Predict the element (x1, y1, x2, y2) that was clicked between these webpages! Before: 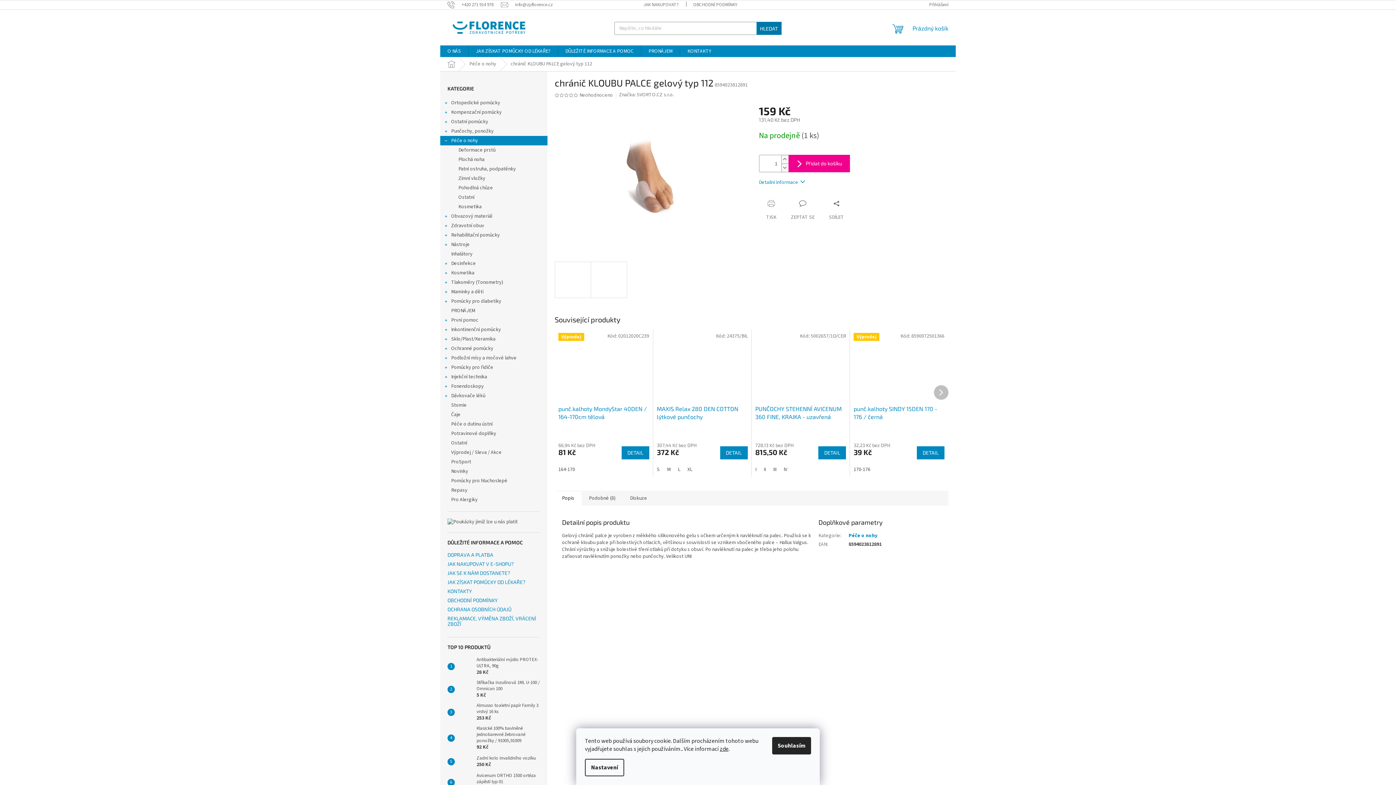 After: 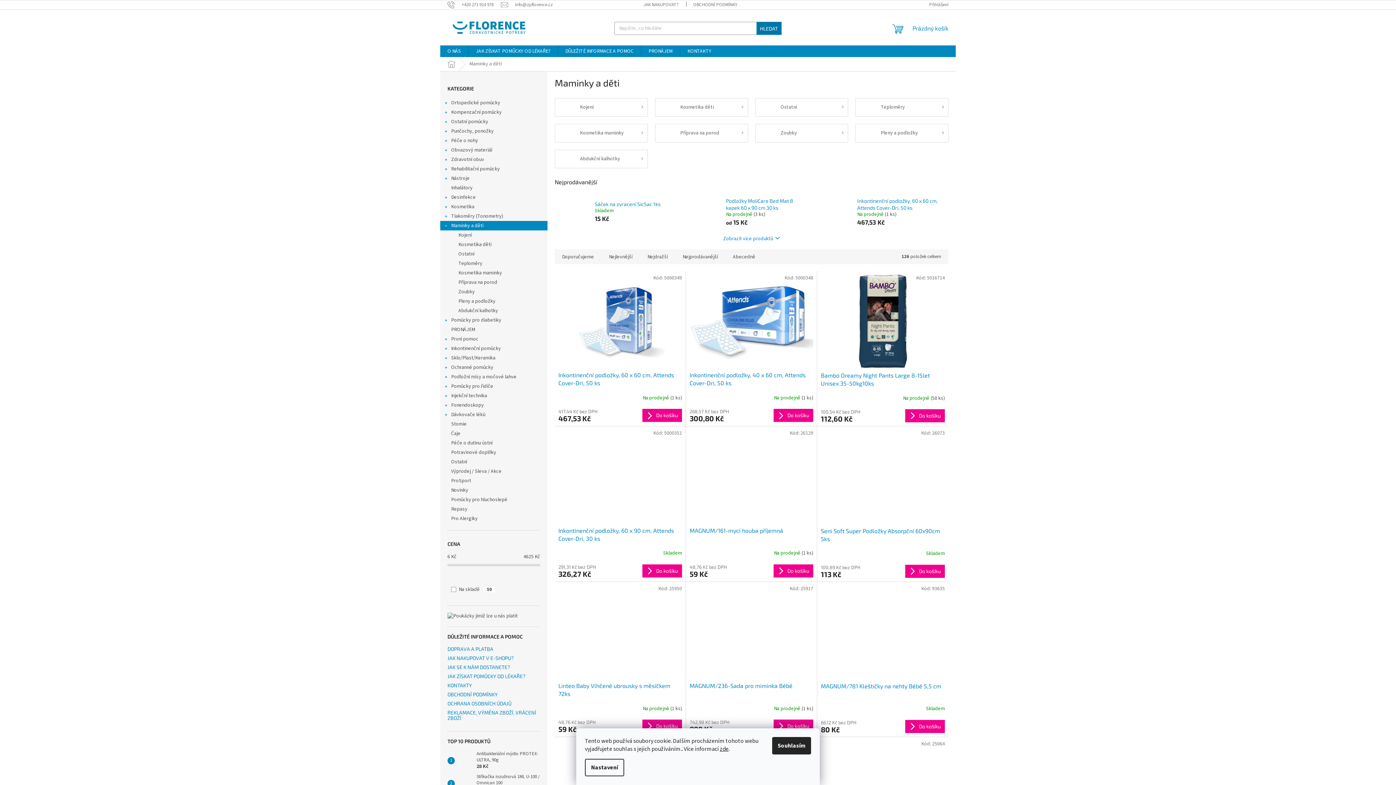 Action: label: Maminky a děti
  bbox: (440, 287, 547, 296)